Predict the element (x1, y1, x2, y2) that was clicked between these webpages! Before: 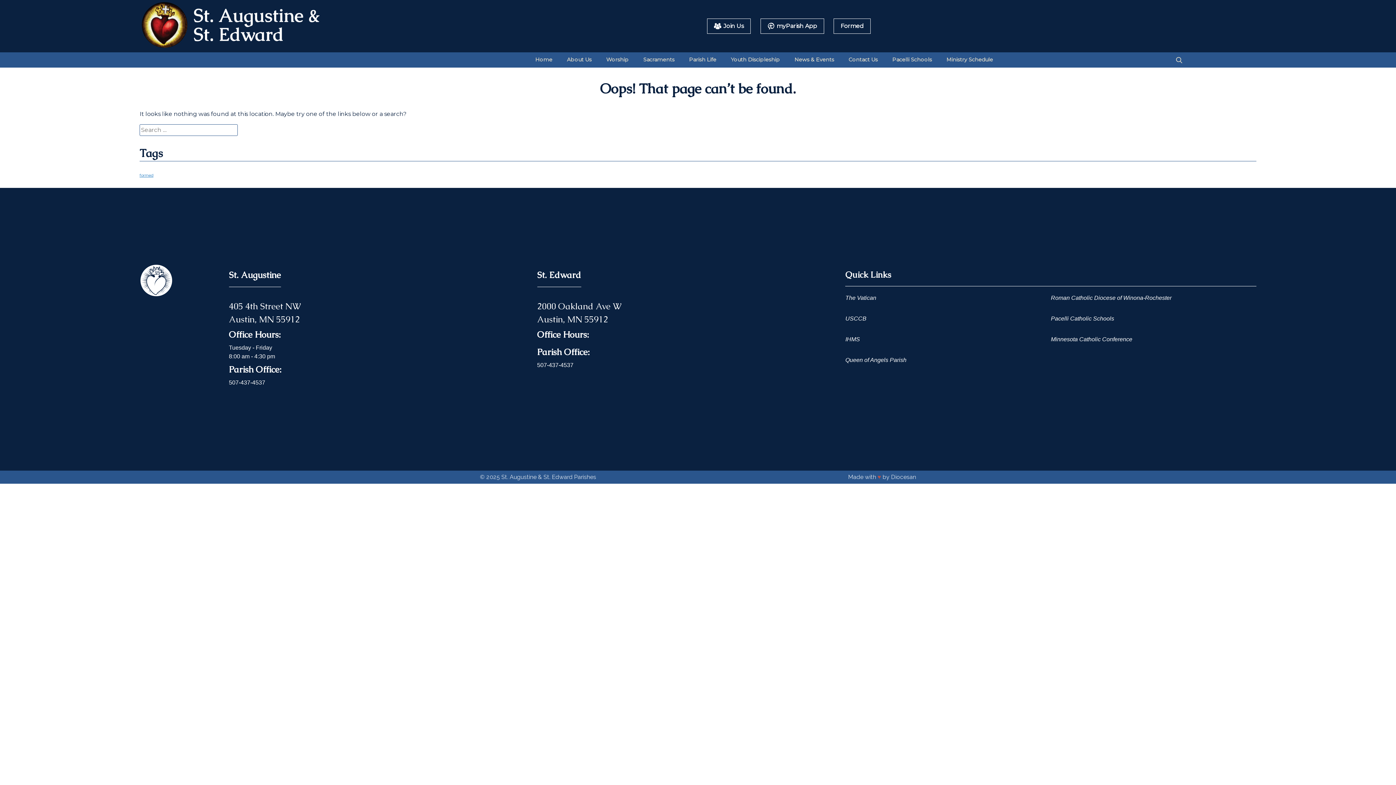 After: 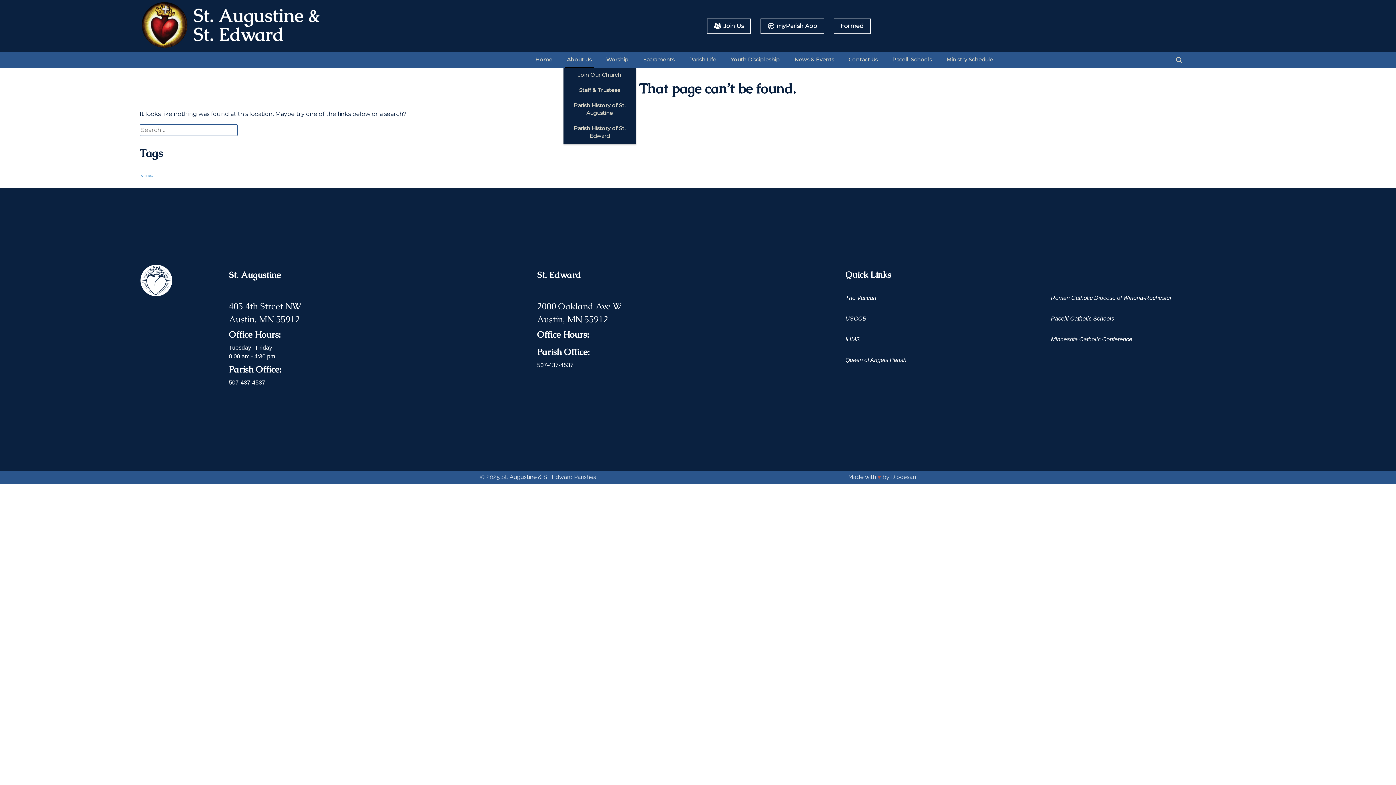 Action: bbox: (565, 52, 593, 67) label: About Us